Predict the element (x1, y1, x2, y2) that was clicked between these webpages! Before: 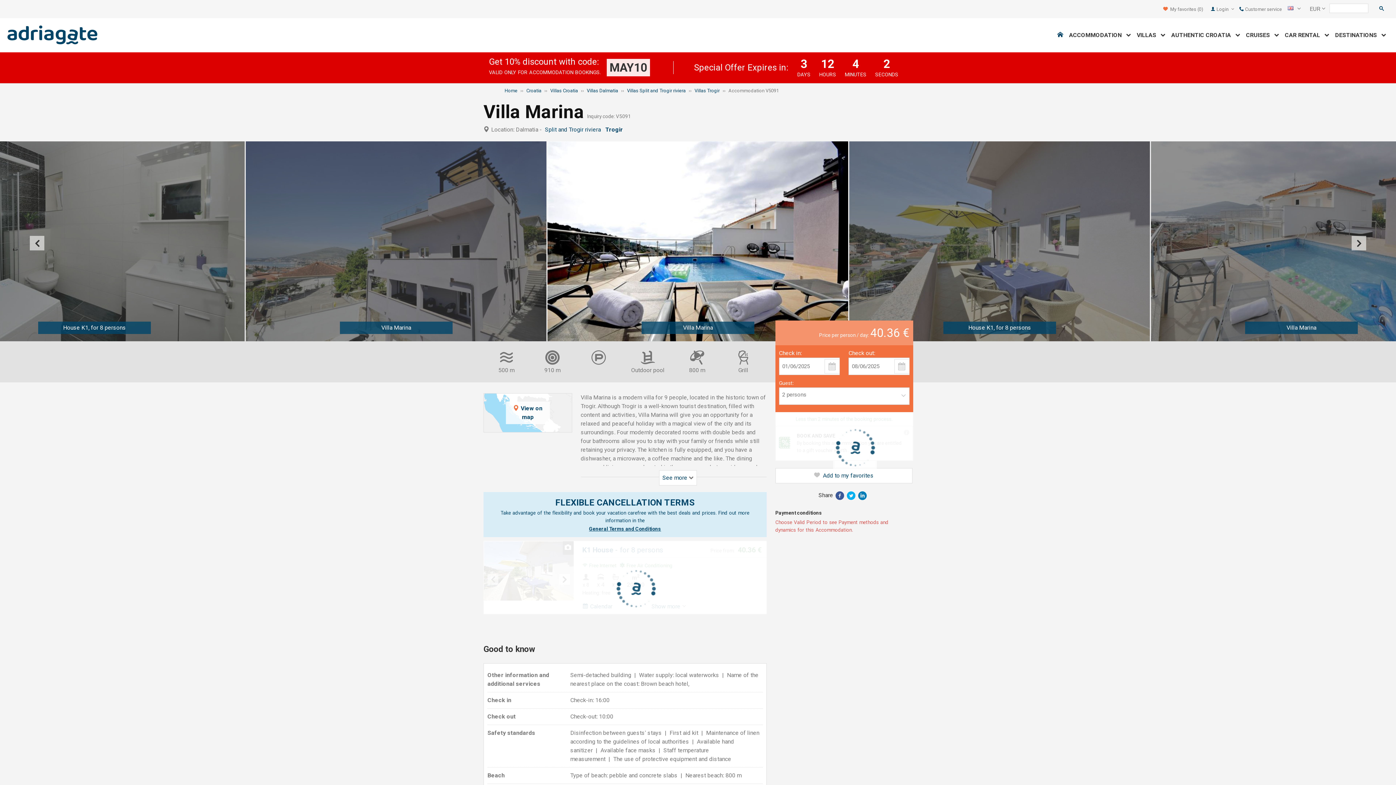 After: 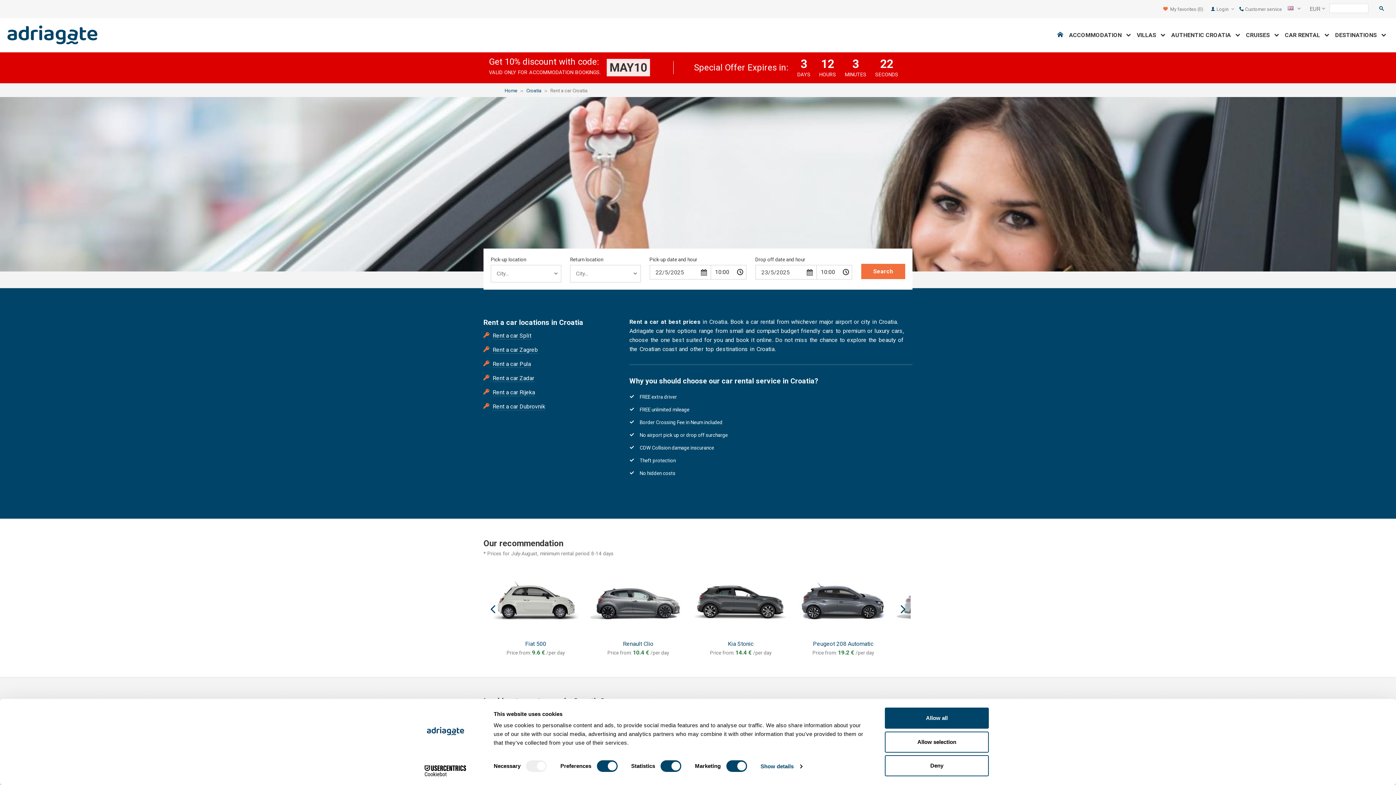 Action: bbox: (1282, 28, 1332, 41) label: CAR RENTAL   